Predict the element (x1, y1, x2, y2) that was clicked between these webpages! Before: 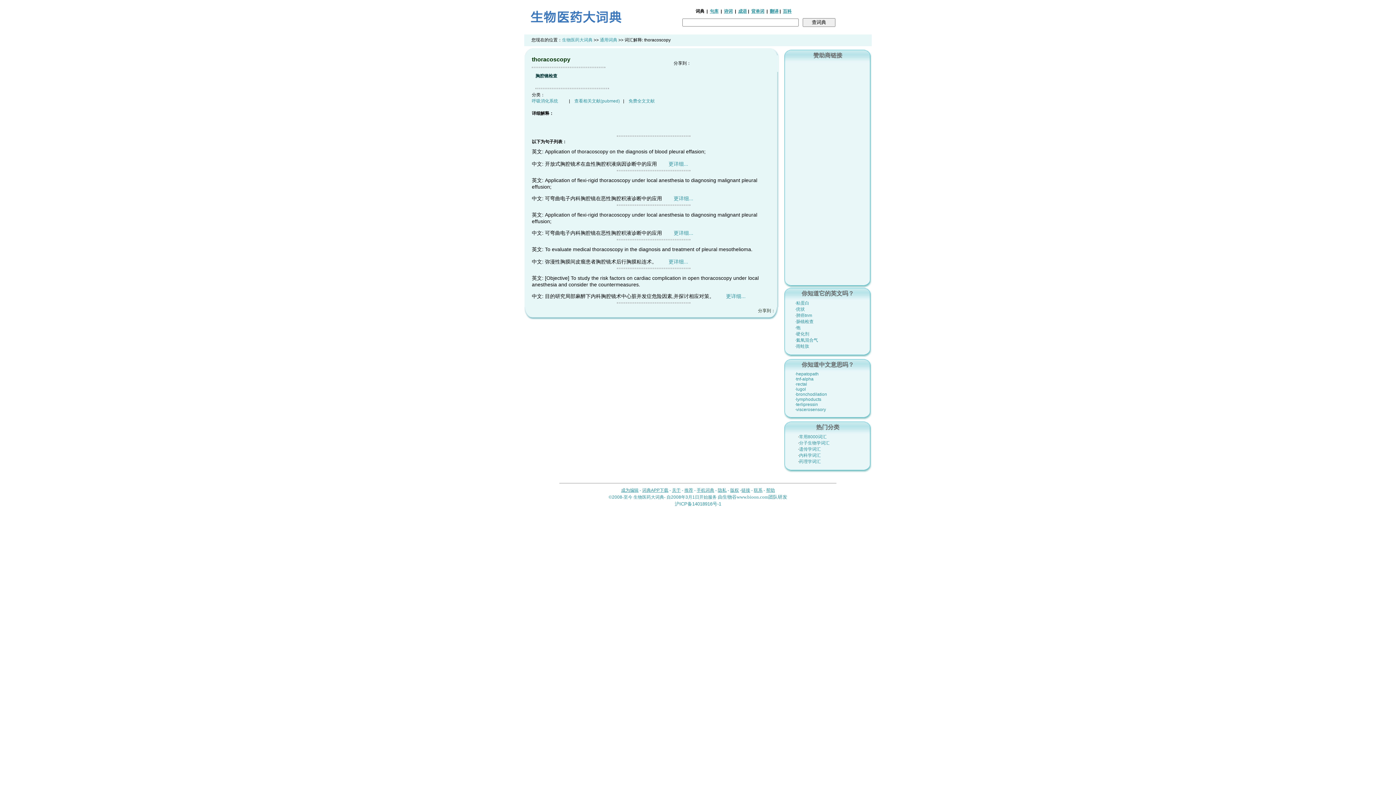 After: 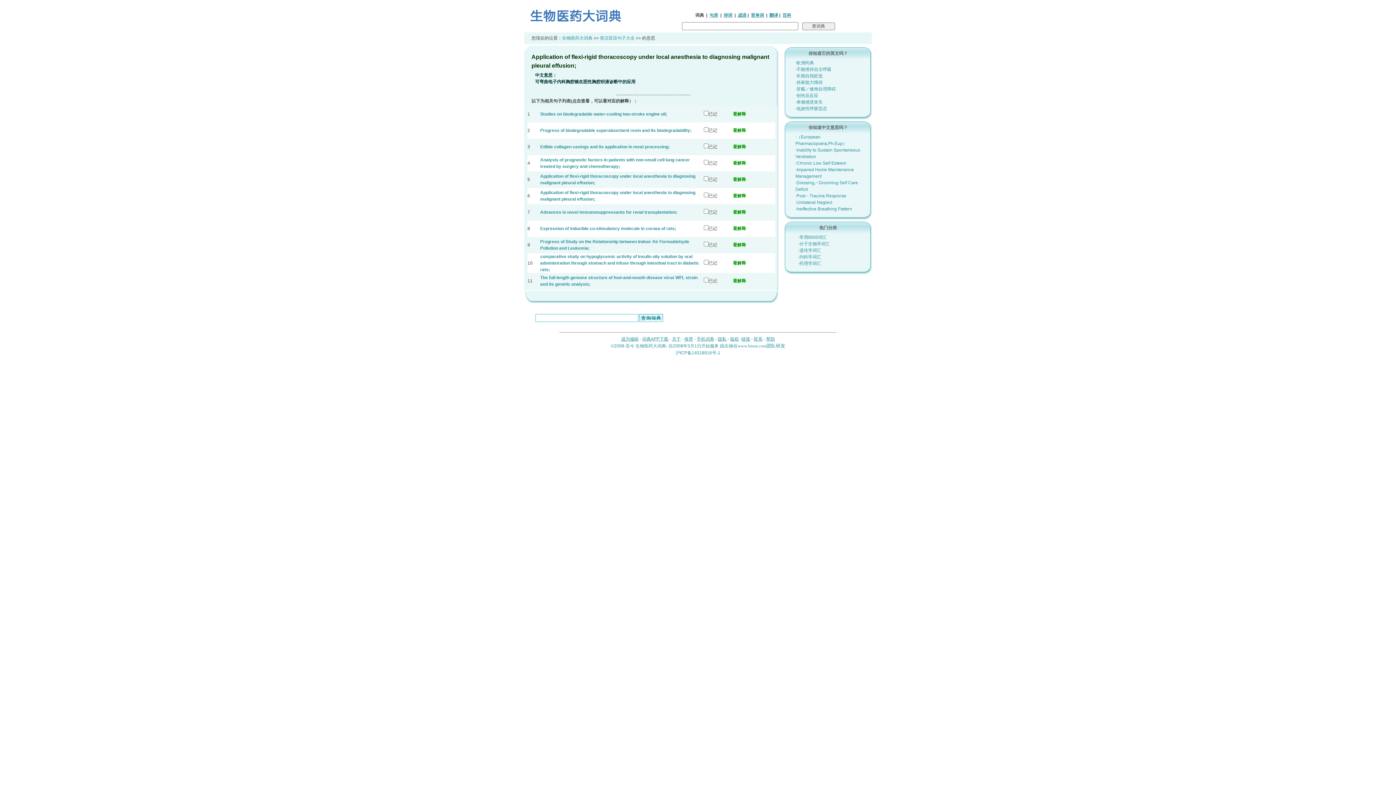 Action: label: 更详细... bbox: (673, 230, 693, 236)